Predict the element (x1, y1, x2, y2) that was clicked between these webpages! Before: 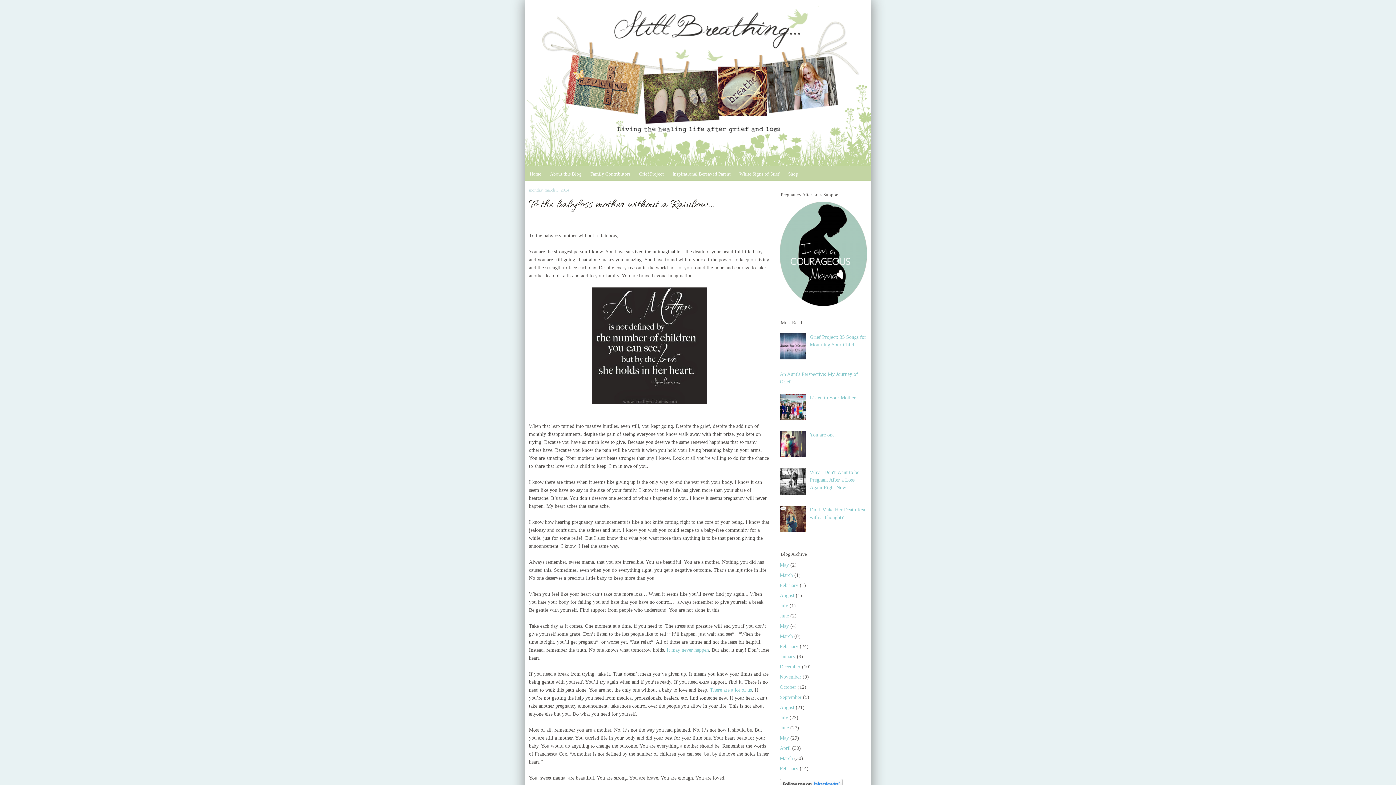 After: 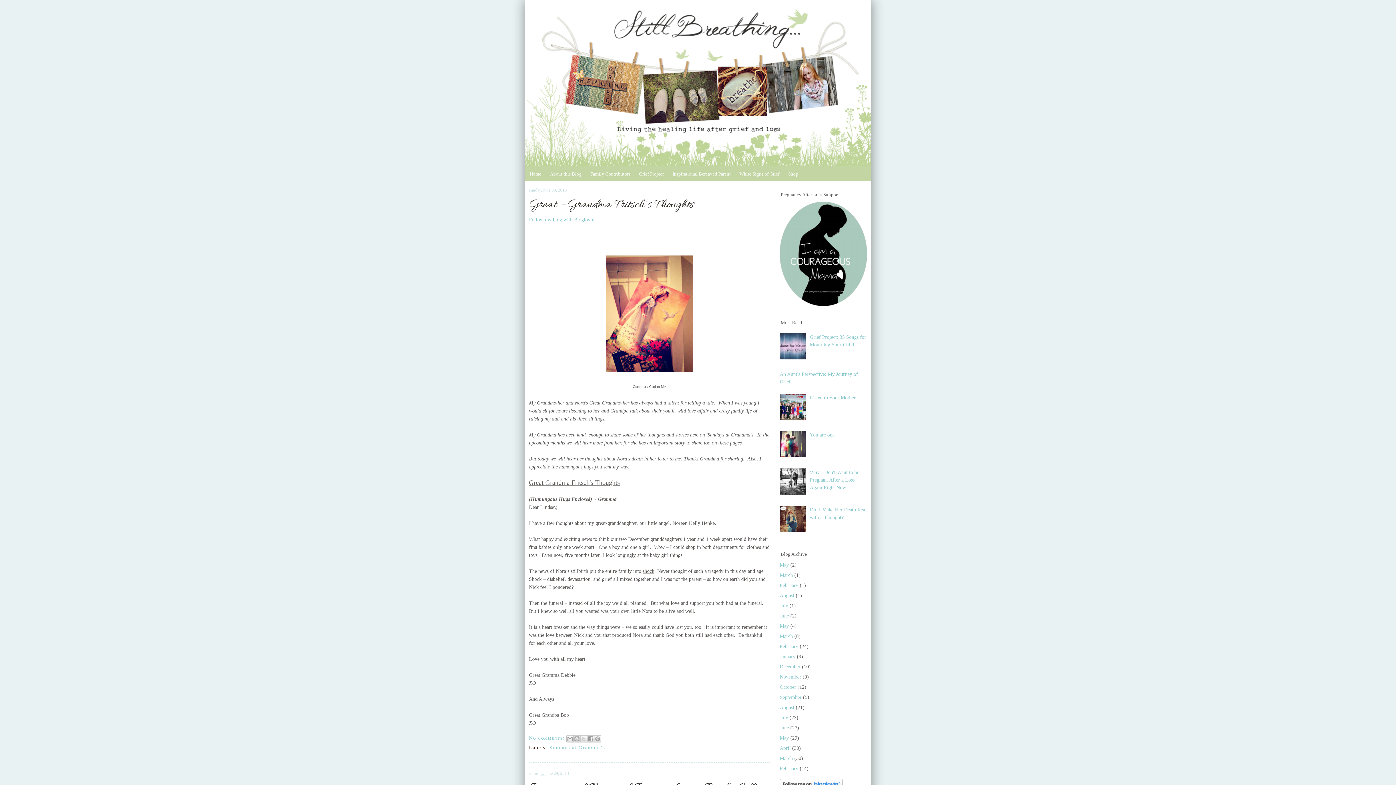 Action: bbox: (780, 724, 789, 730) label: June